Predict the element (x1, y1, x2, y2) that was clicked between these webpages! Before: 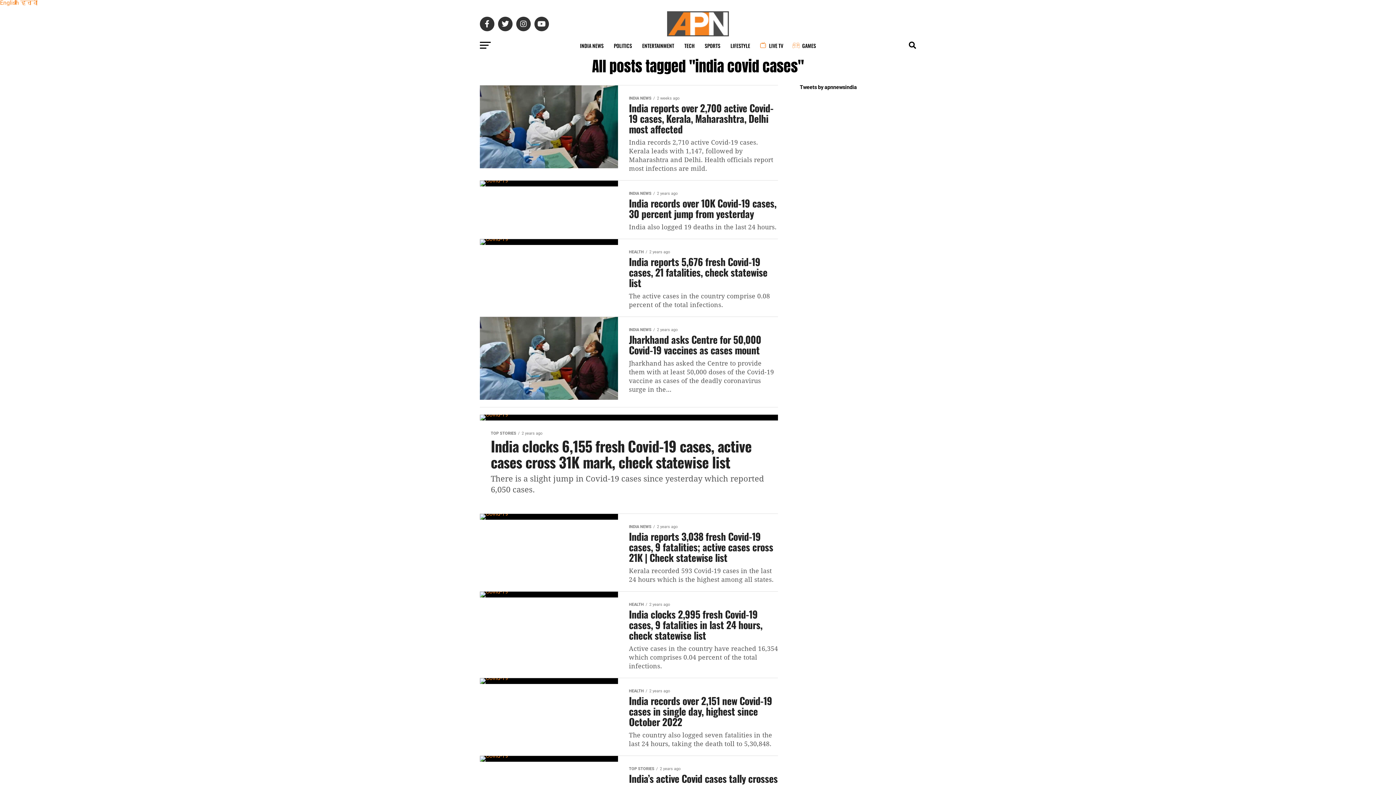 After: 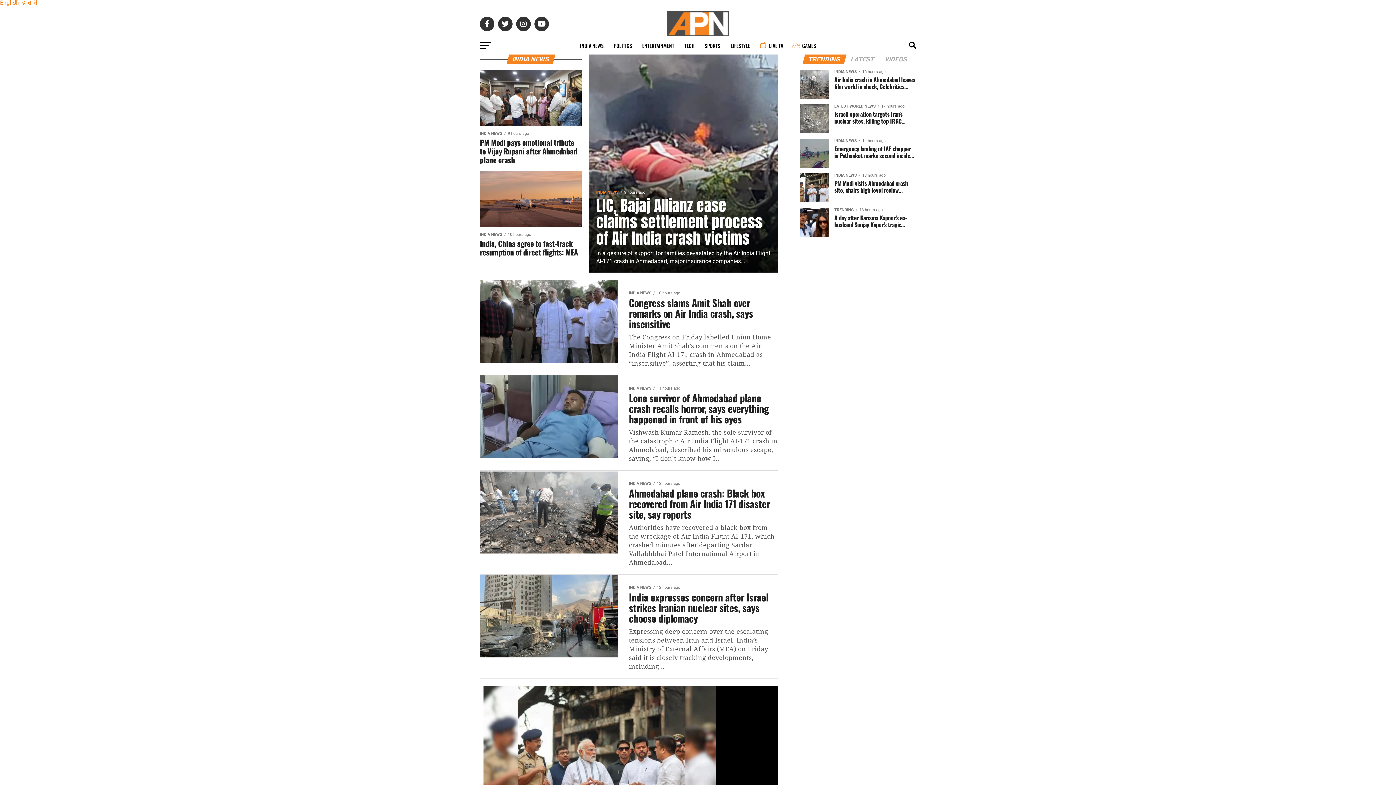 Action: label: INDIA NEWS bbox: (575, 36, 608, 54)